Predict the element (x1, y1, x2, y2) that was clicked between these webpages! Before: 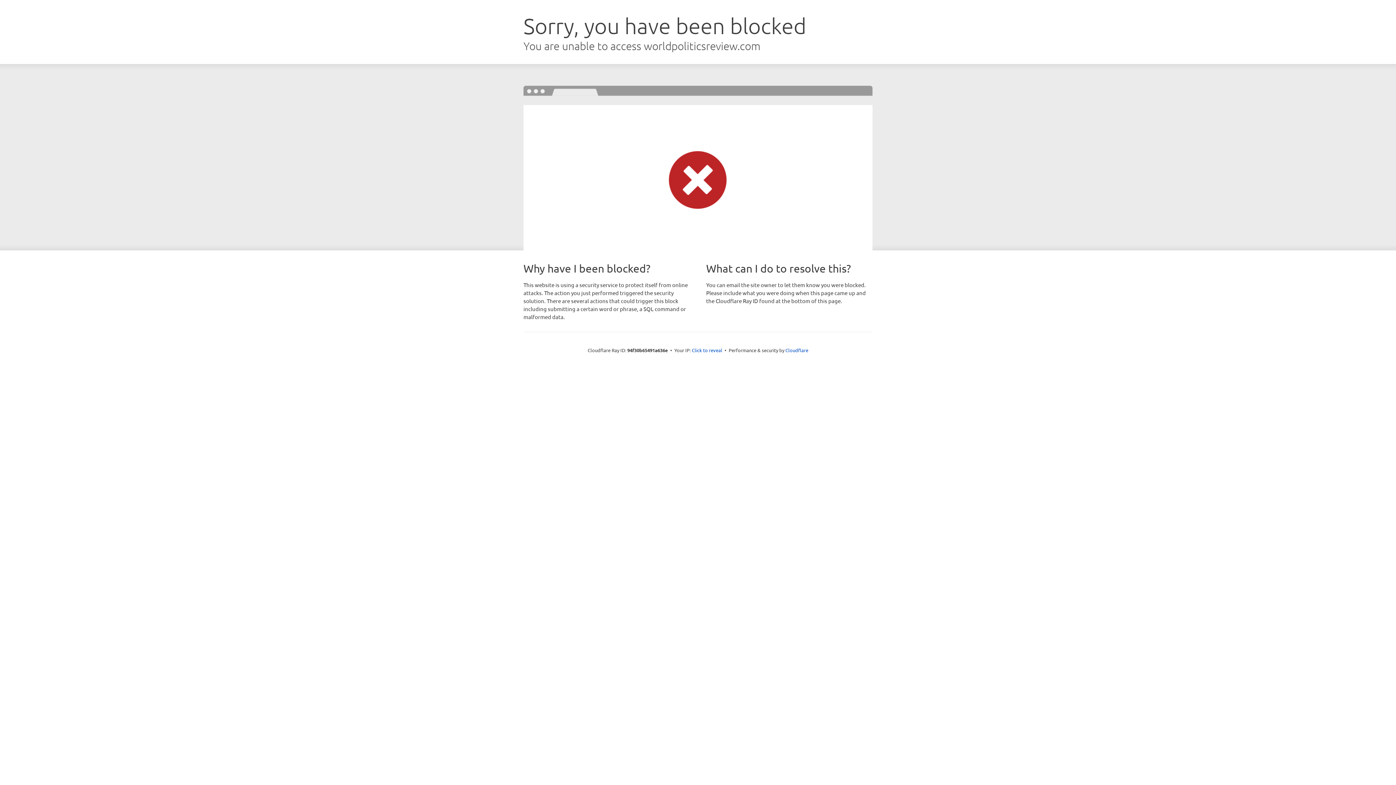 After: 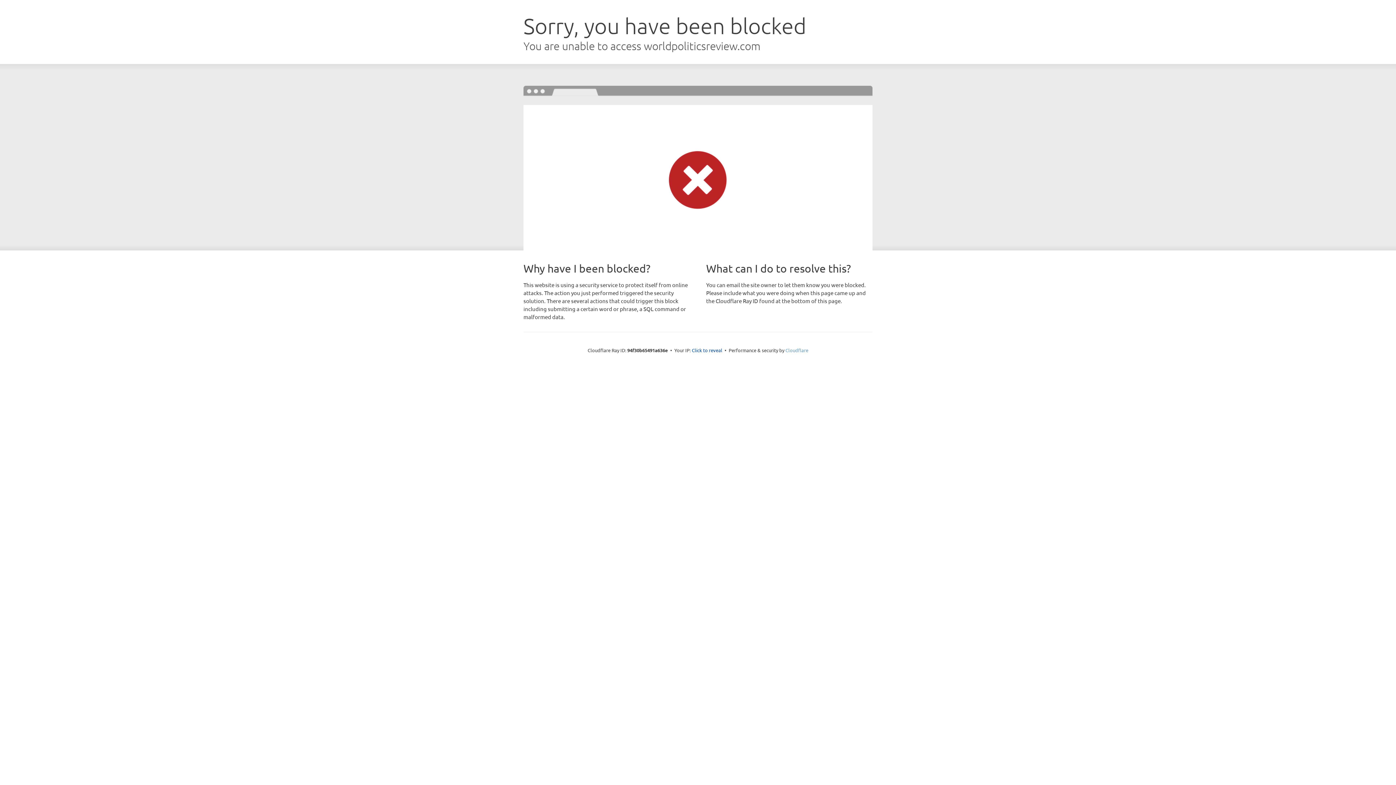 Action: bbox: (785, 347, 808, 353) label: Cloudflare